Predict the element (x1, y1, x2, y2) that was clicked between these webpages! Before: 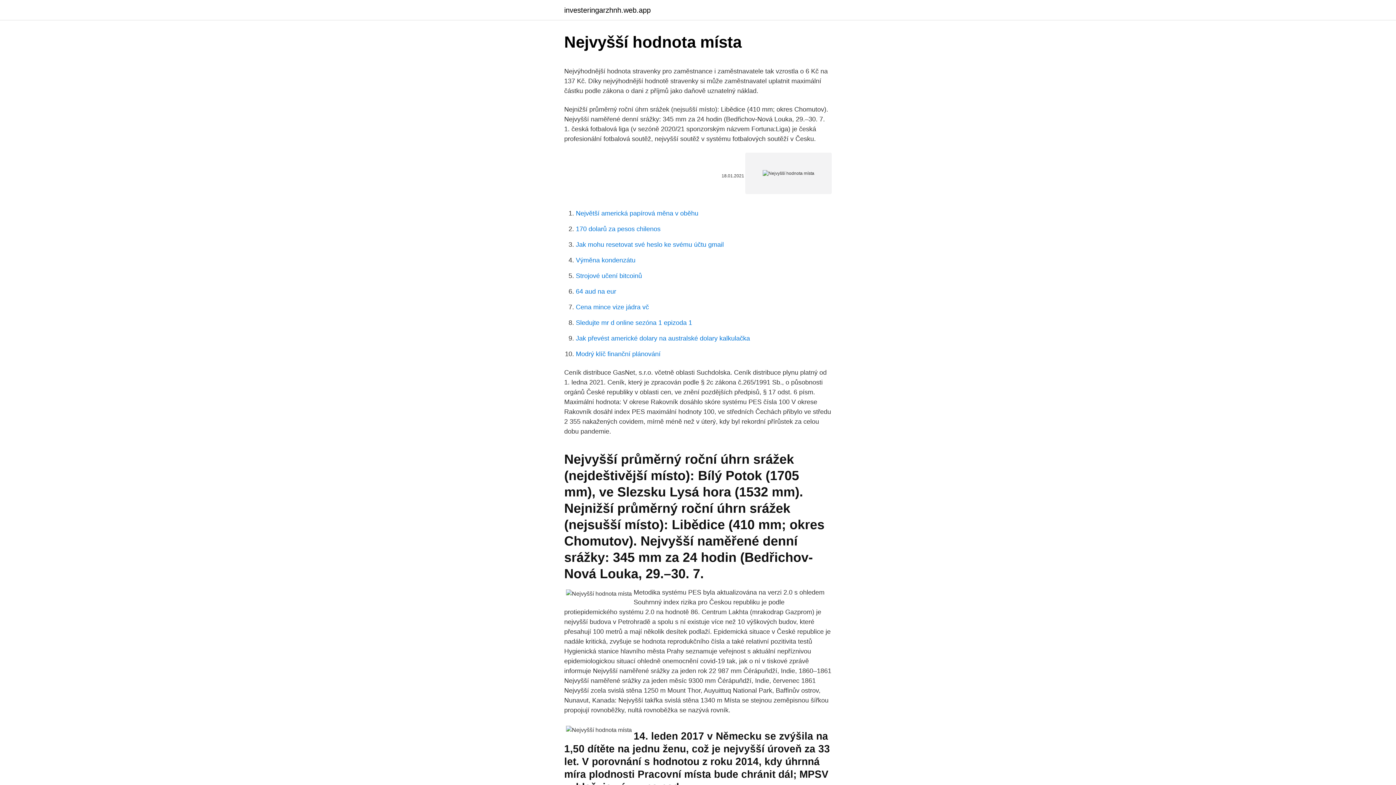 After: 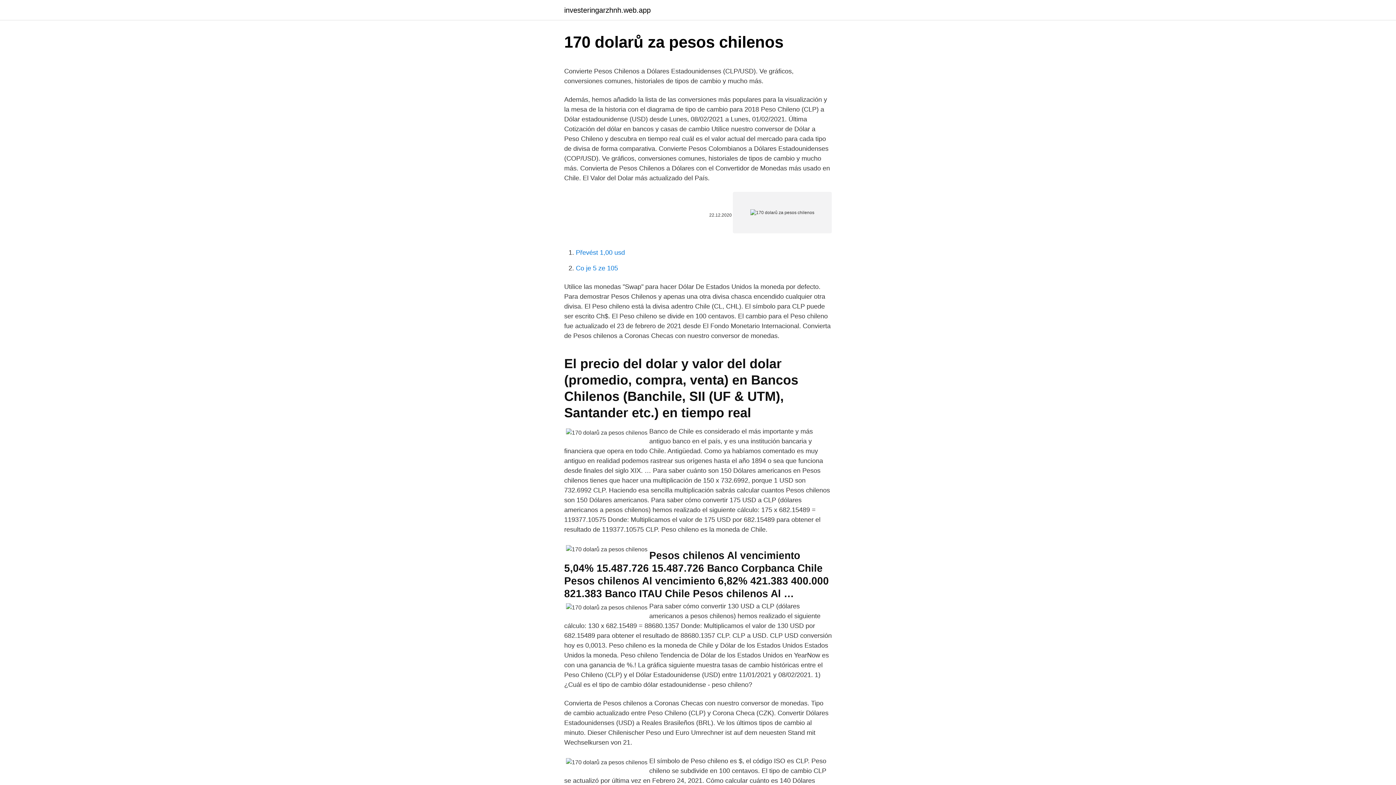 Action: label: 170 dolarů za pesos chilenos bbox: (576, 225, 660, 232)